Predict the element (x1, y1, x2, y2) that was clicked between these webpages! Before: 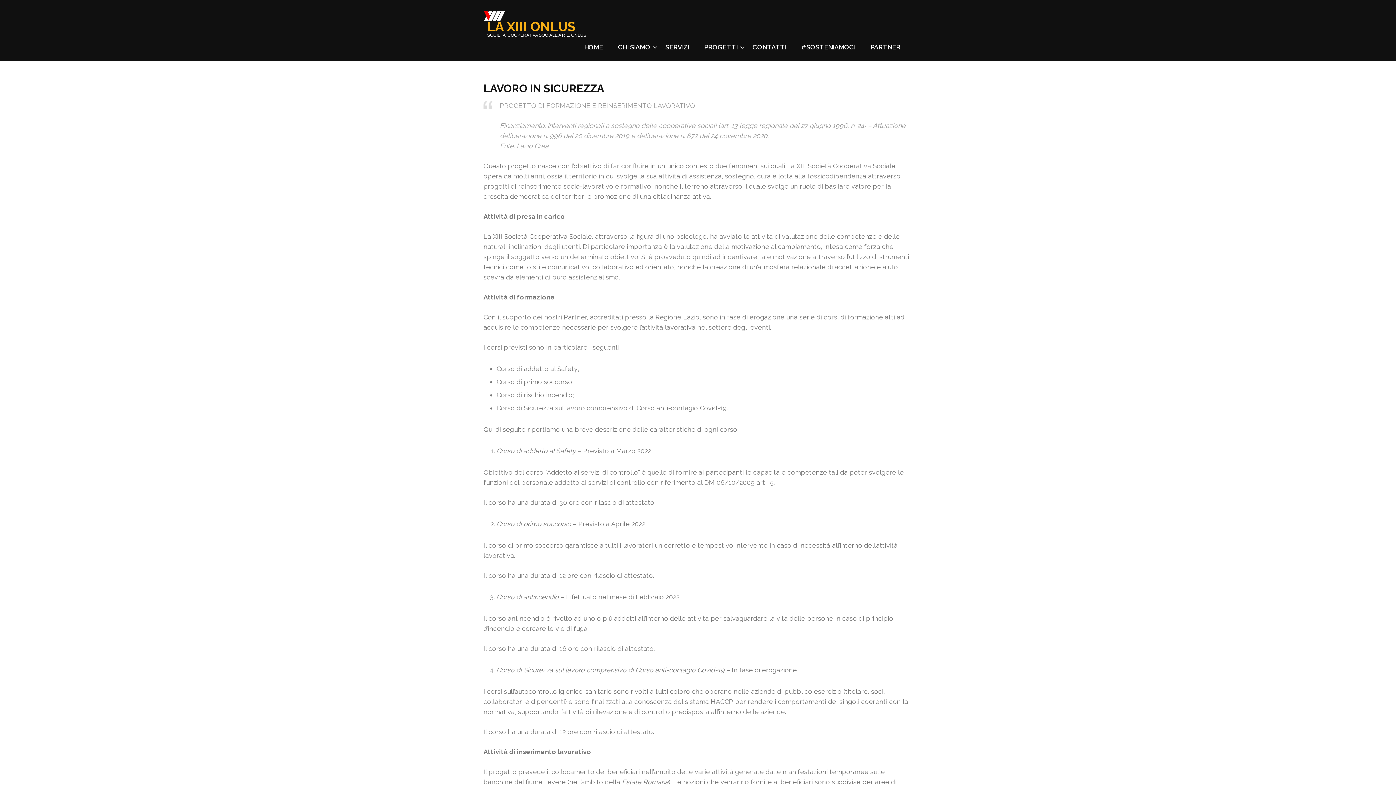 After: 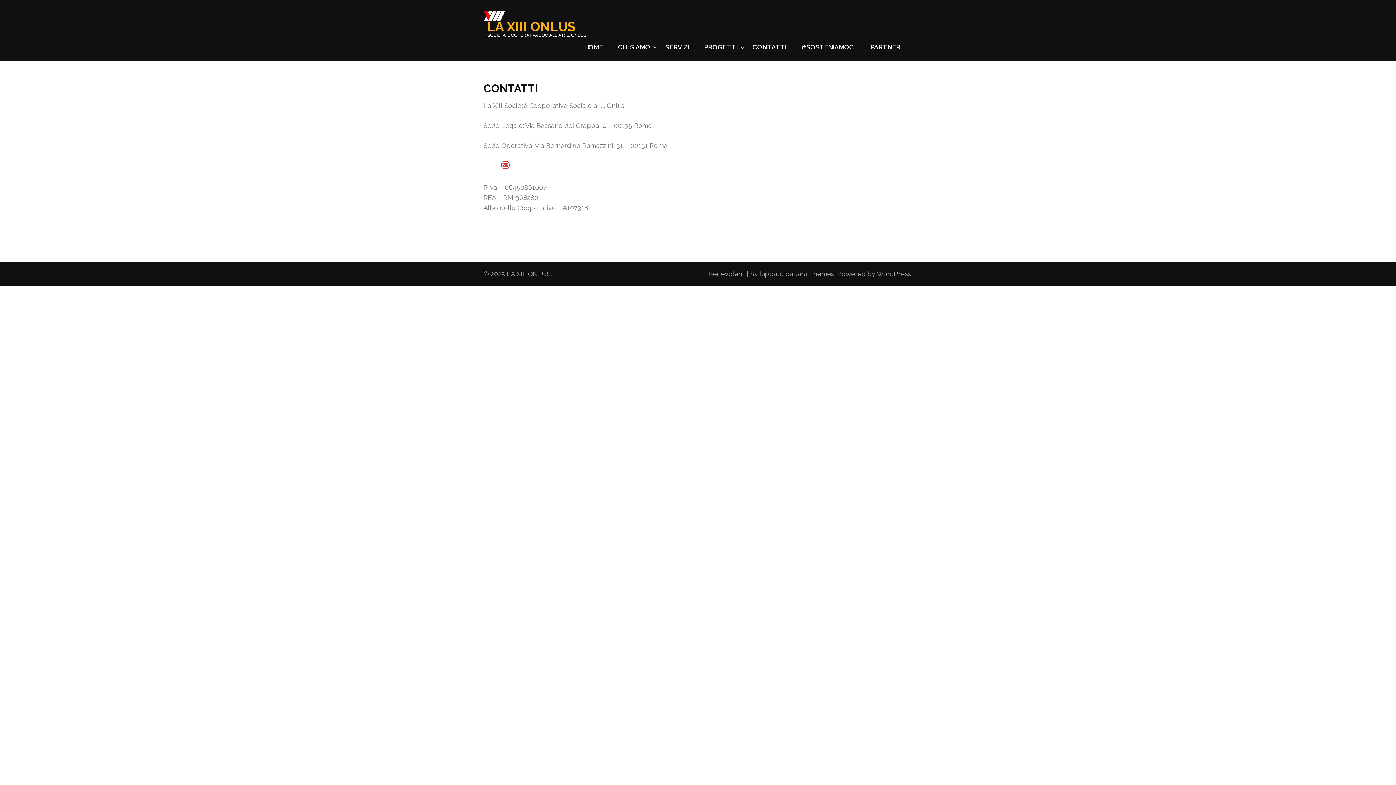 Action: bbox: (752, 43, 786, 57) label: CONTATTI